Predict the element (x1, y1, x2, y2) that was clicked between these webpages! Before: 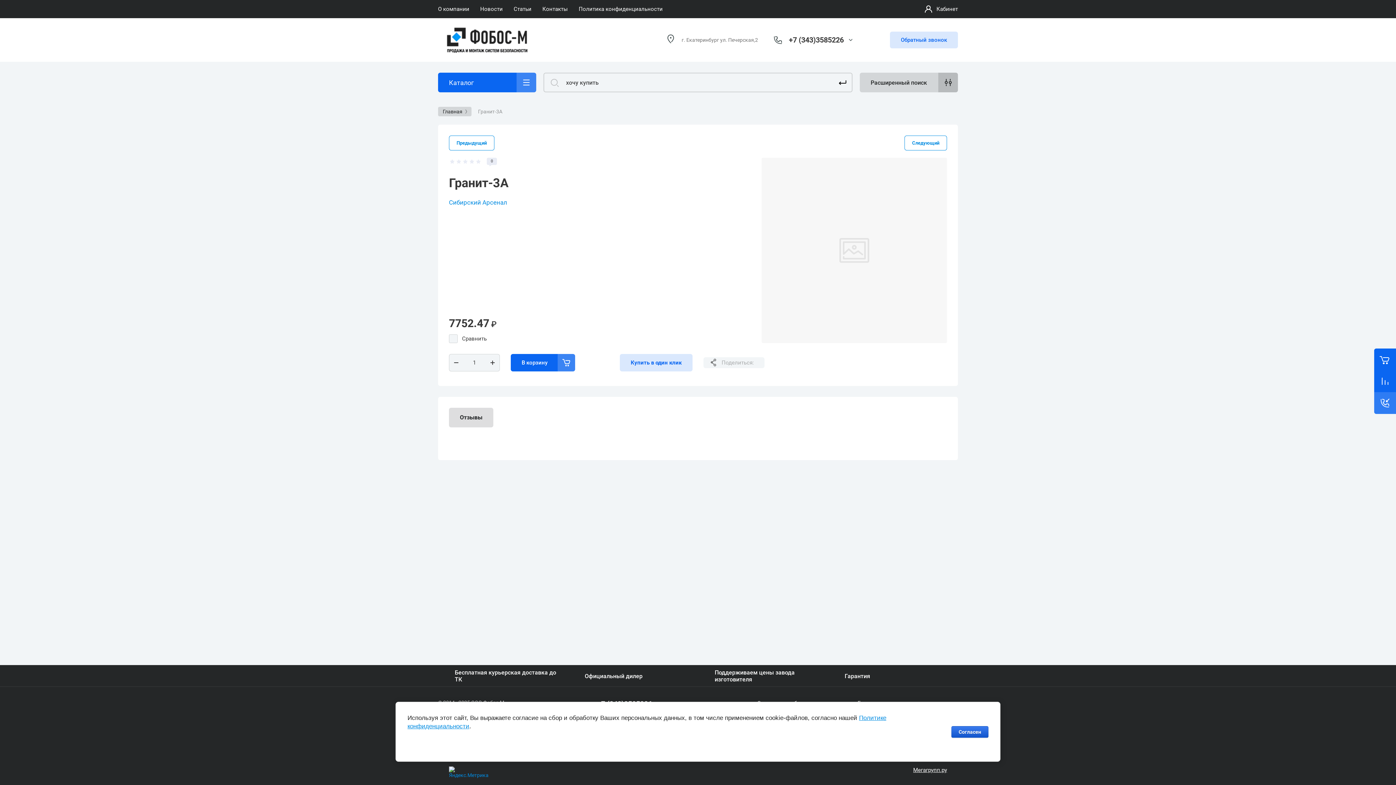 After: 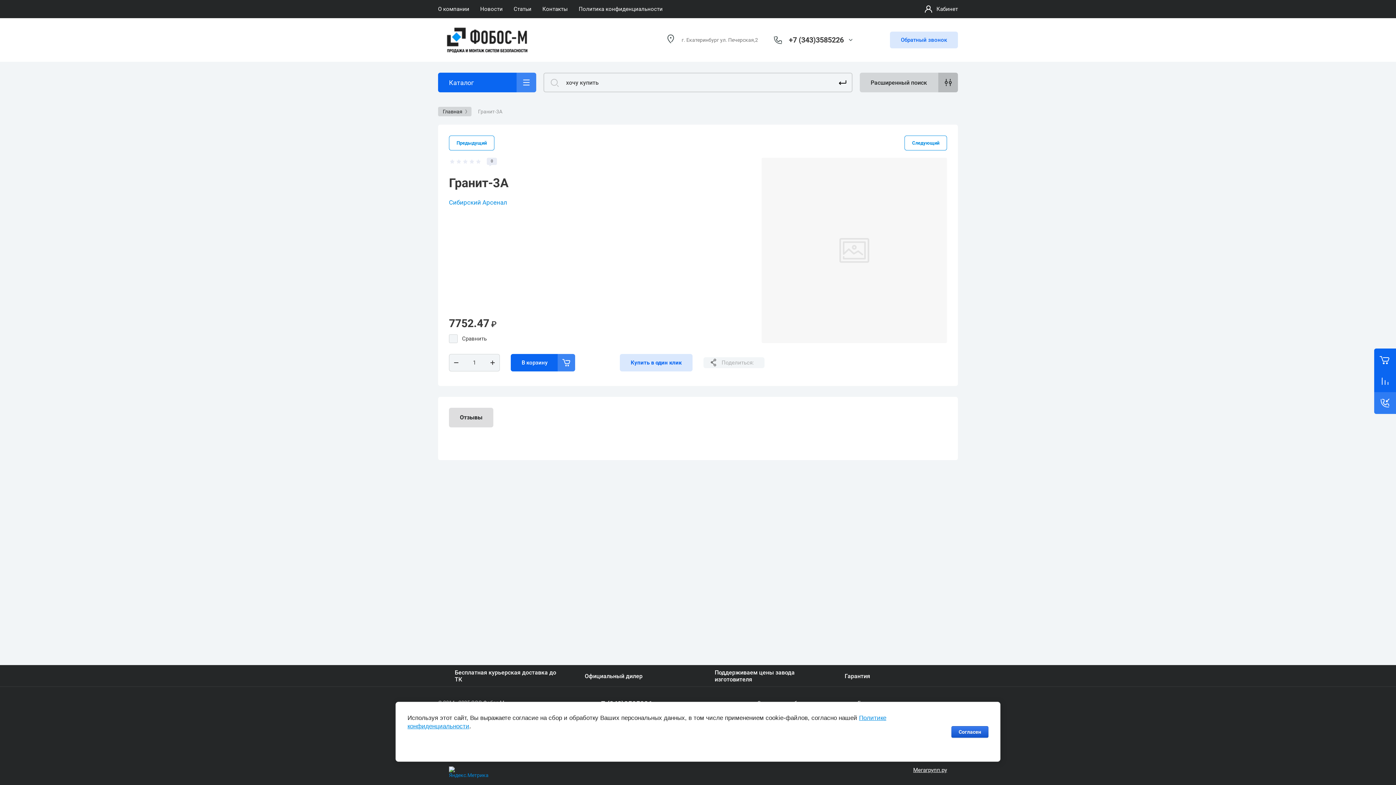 Action: bbox: (485, 354, 500, 371) label: +